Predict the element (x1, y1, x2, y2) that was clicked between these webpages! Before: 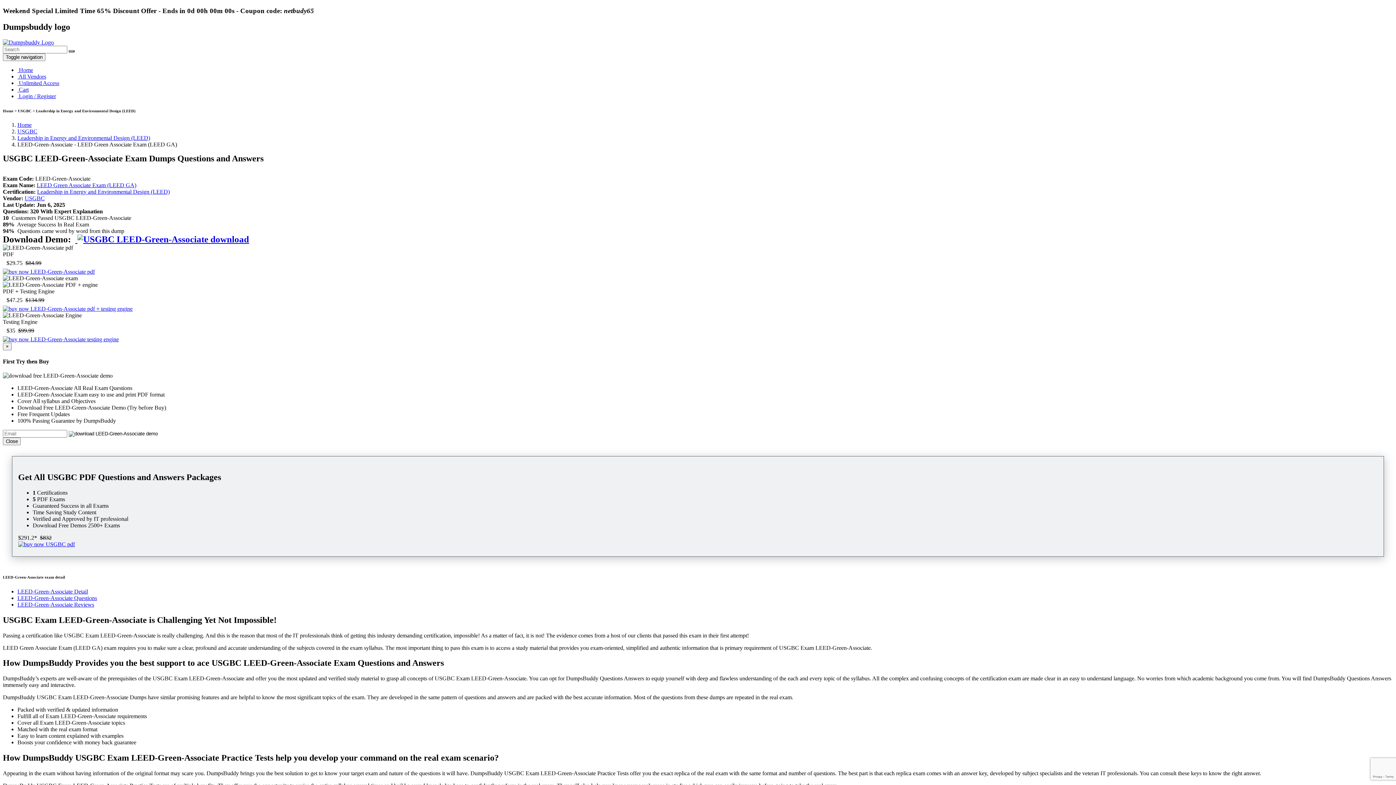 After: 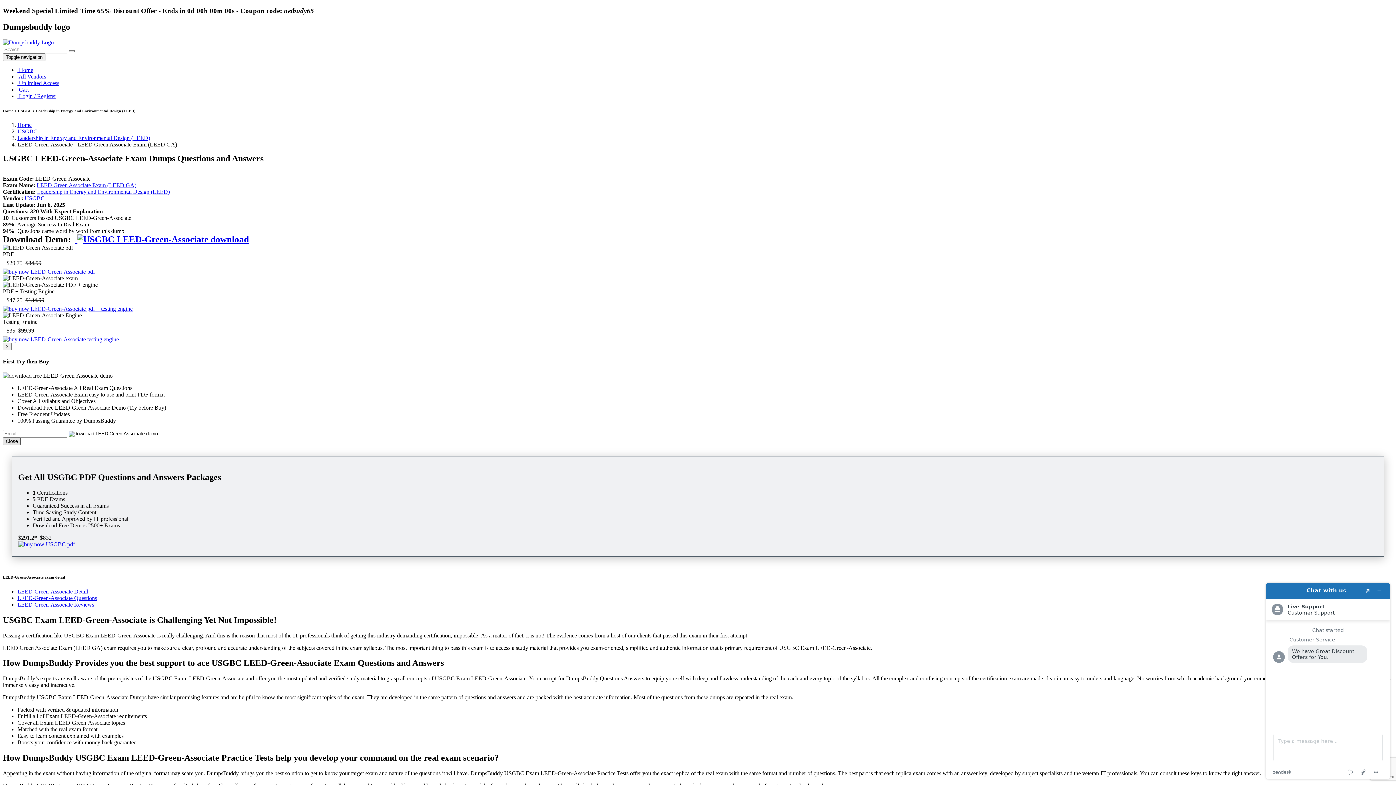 Action: bbox: (2, 437, 20, 445) label: Close